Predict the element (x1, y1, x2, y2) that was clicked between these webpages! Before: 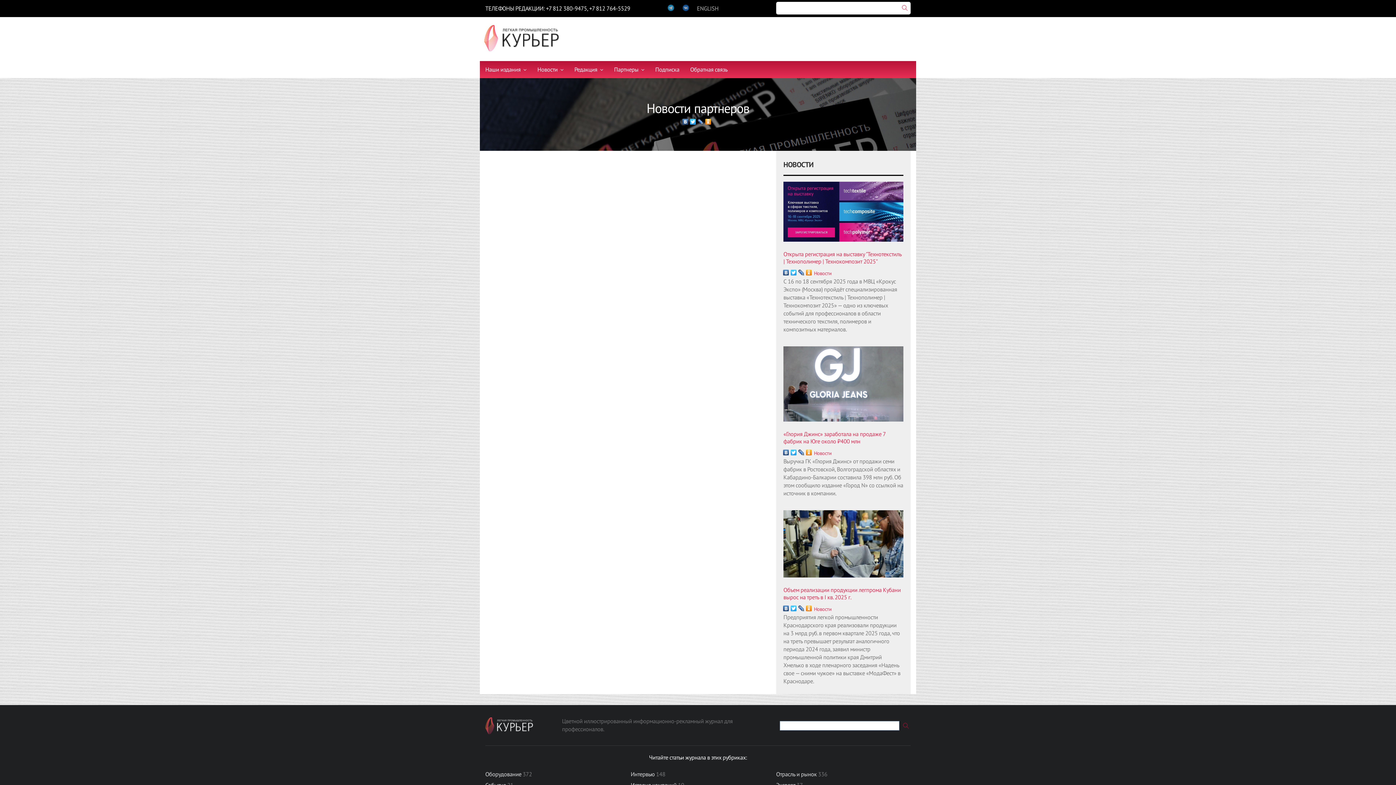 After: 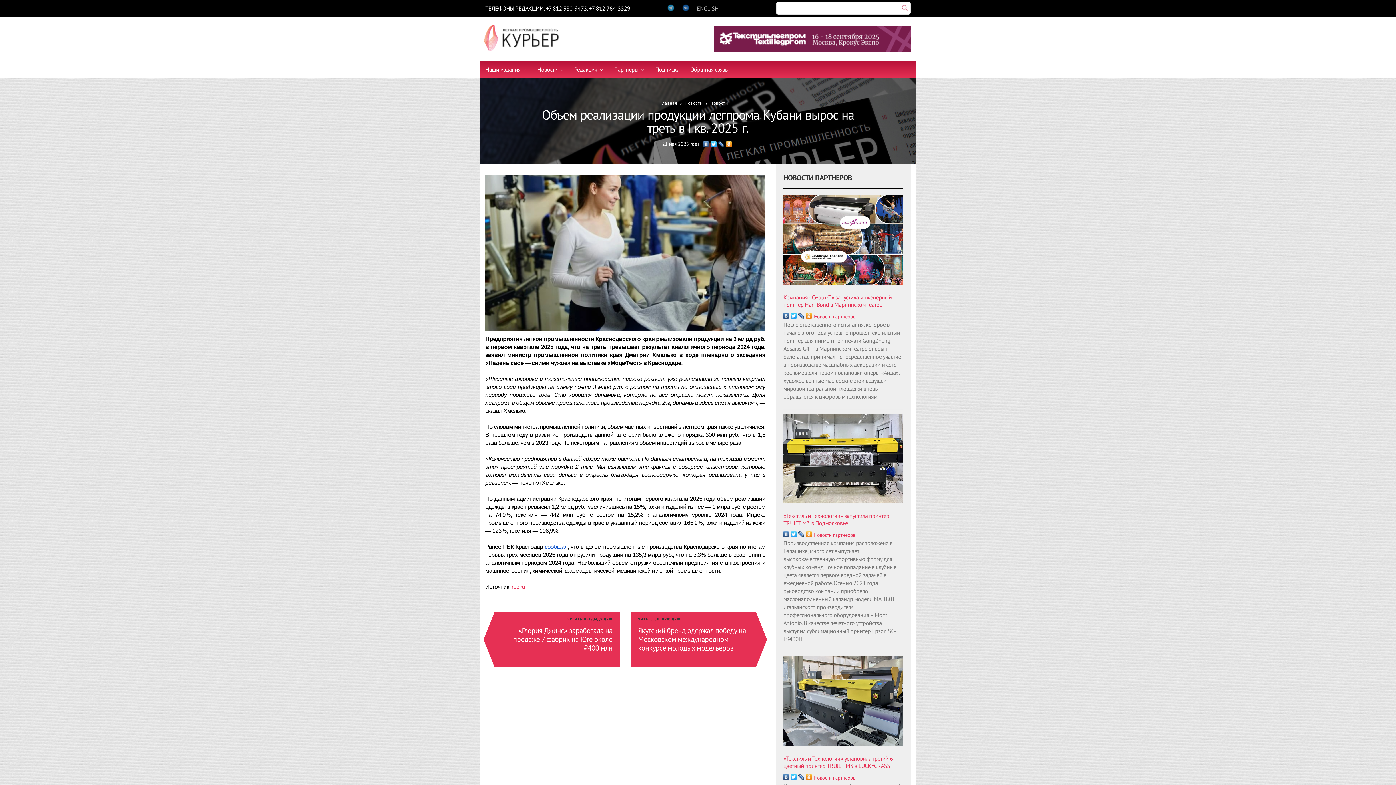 Action: bbox: (783, 510, 903, 577)